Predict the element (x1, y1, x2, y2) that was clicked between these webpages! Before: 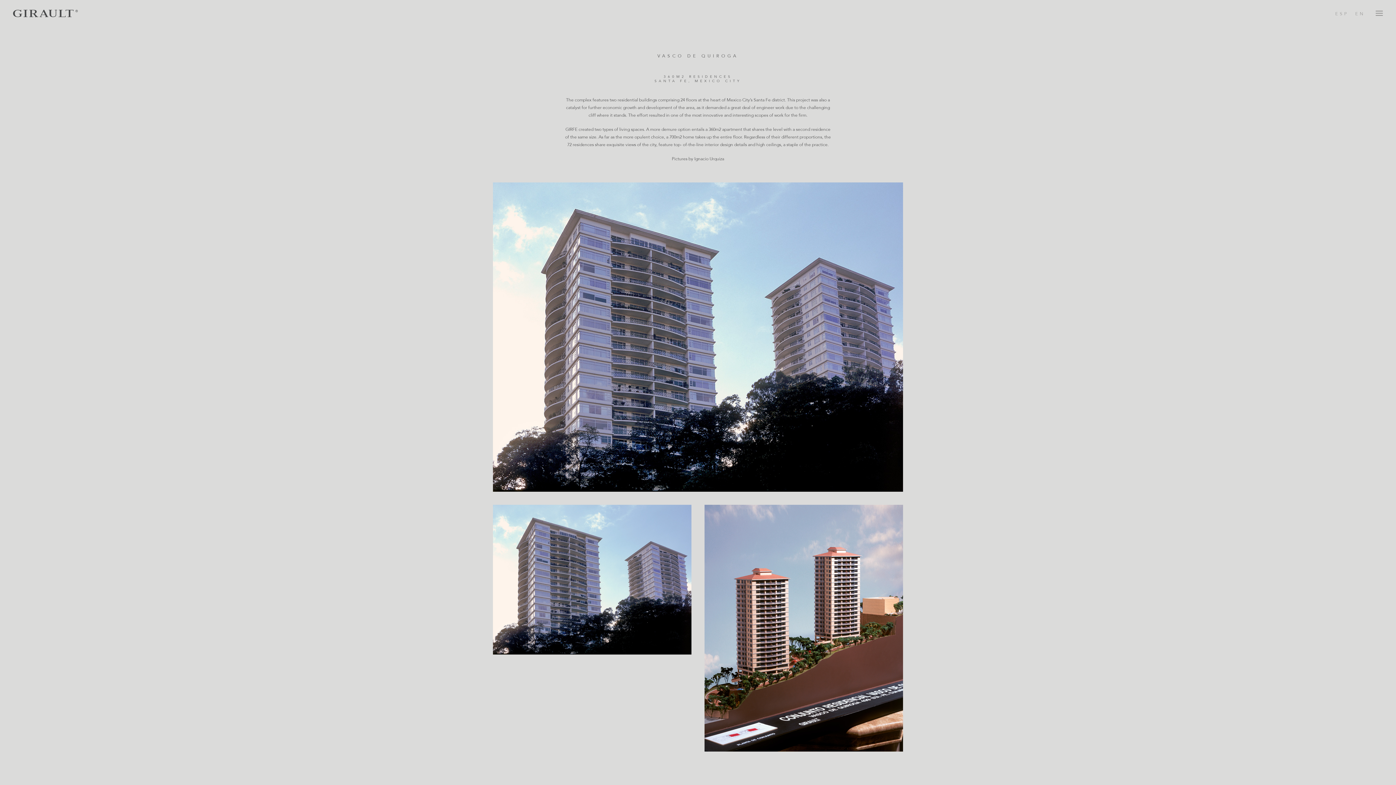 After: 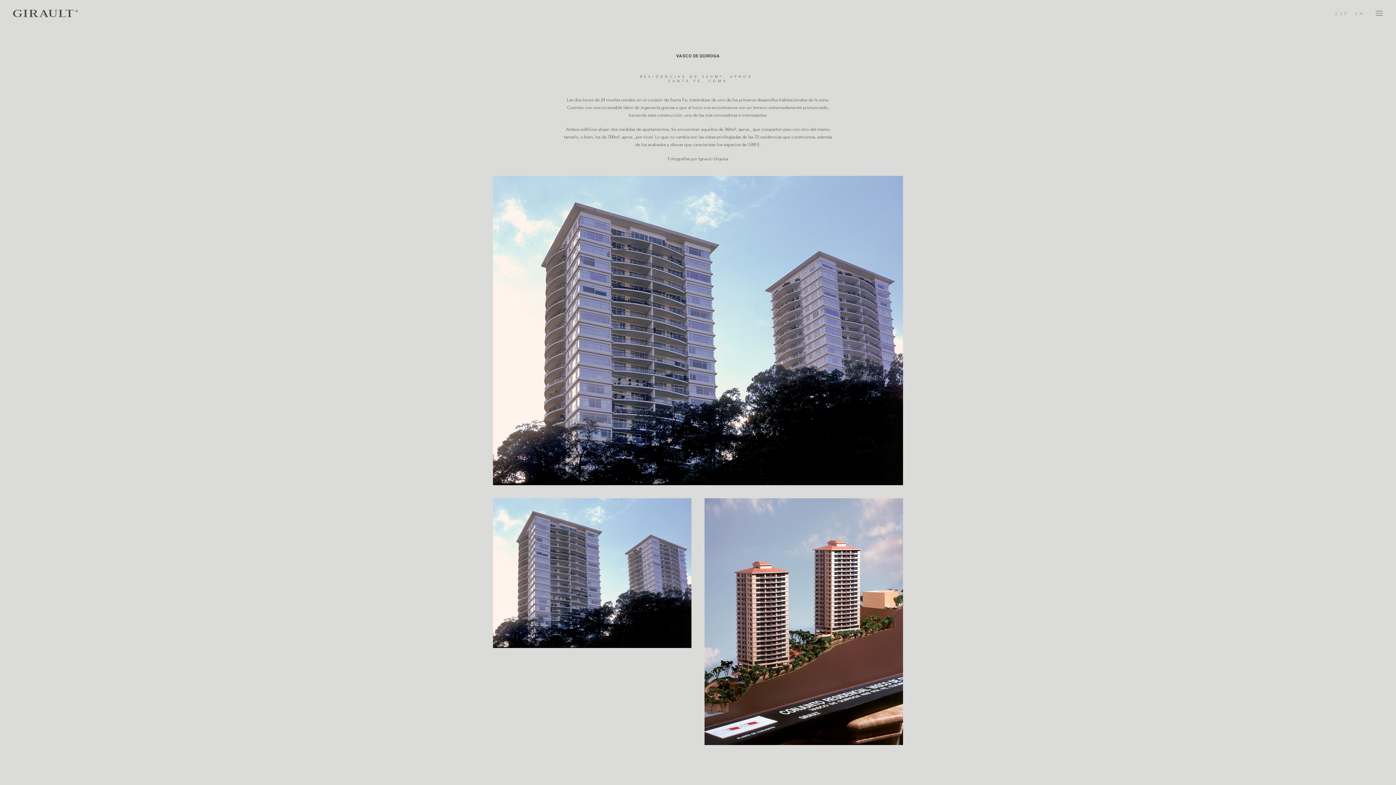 Action: bbox: (1335, 0, 1354, 26) label: ESP